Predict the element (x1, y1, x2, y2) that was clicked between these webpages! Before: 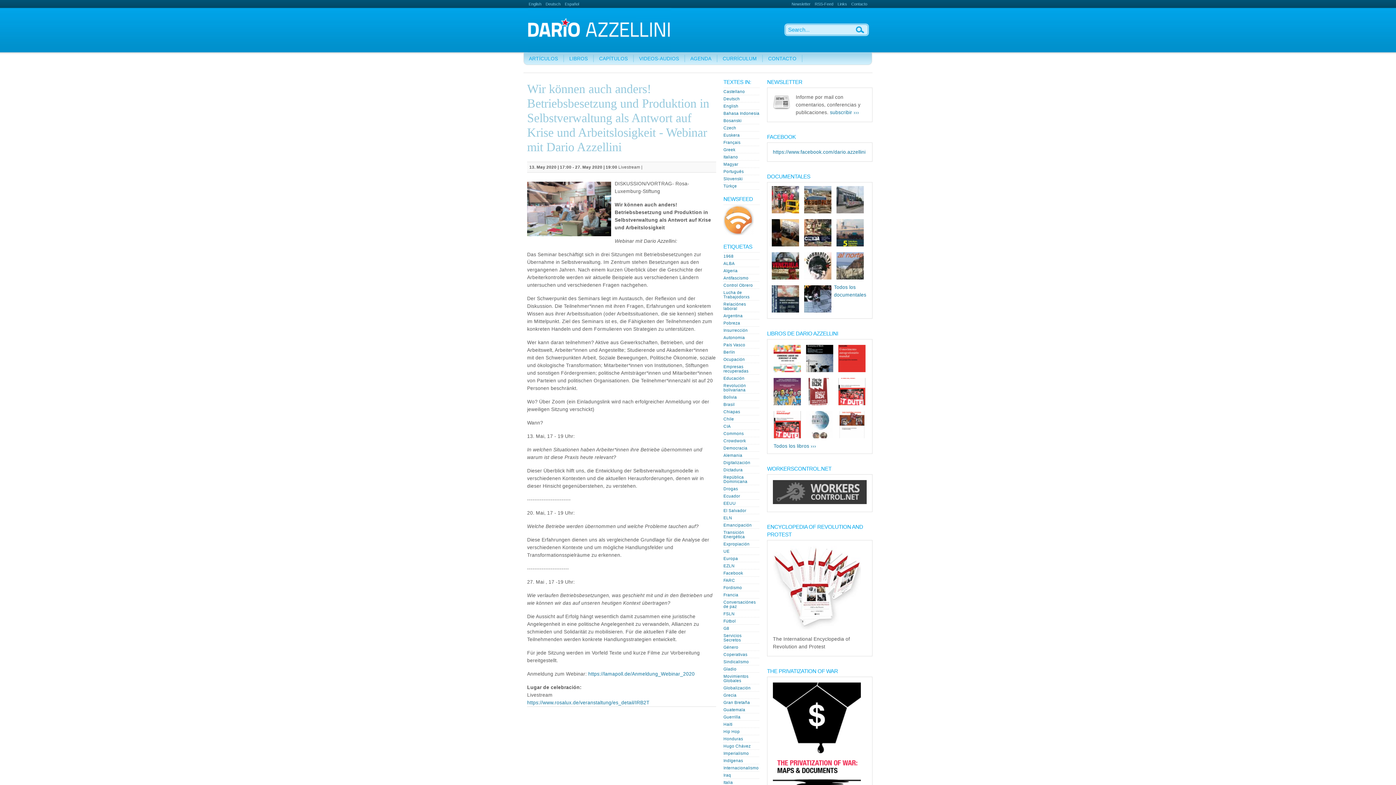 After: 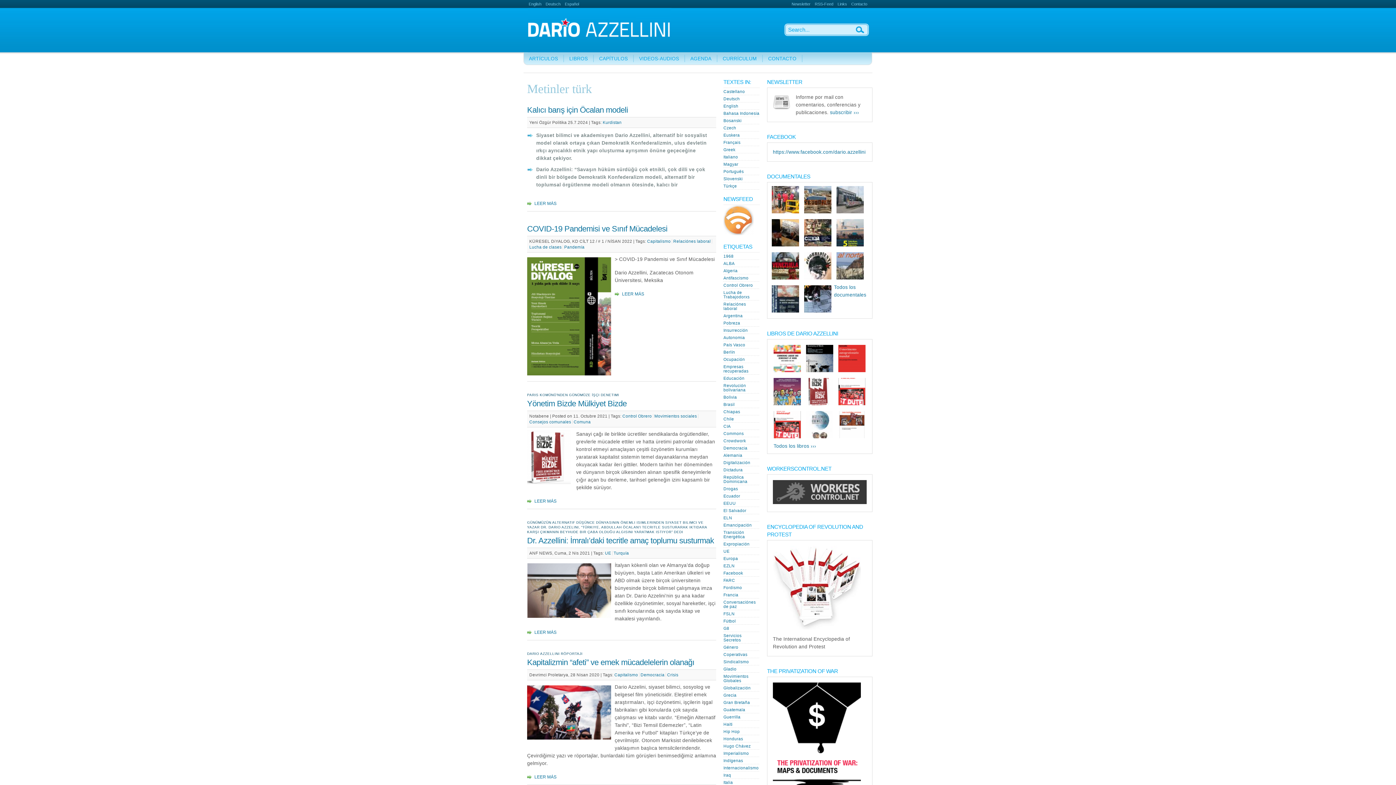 Action: bbox: (723, 184, 737, 188) label: Türkçe